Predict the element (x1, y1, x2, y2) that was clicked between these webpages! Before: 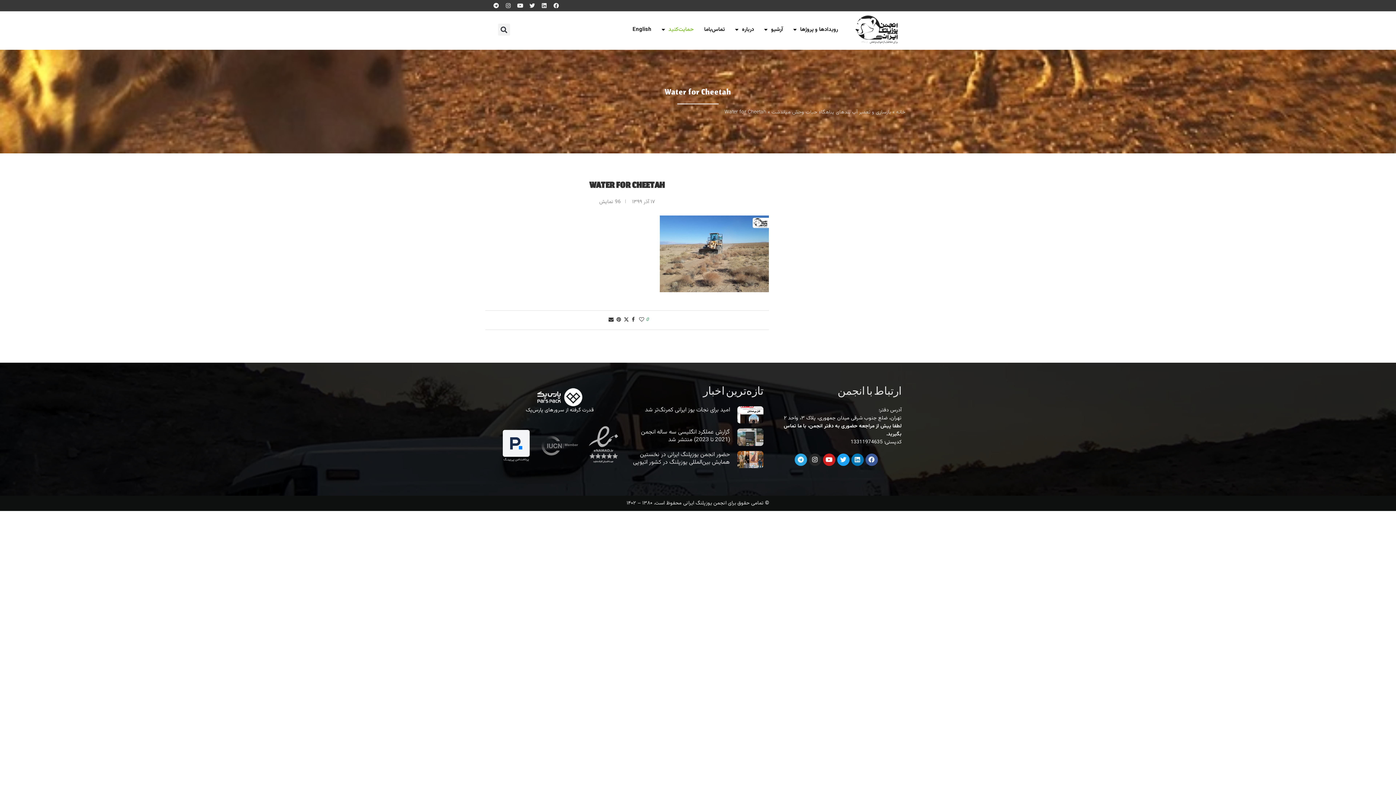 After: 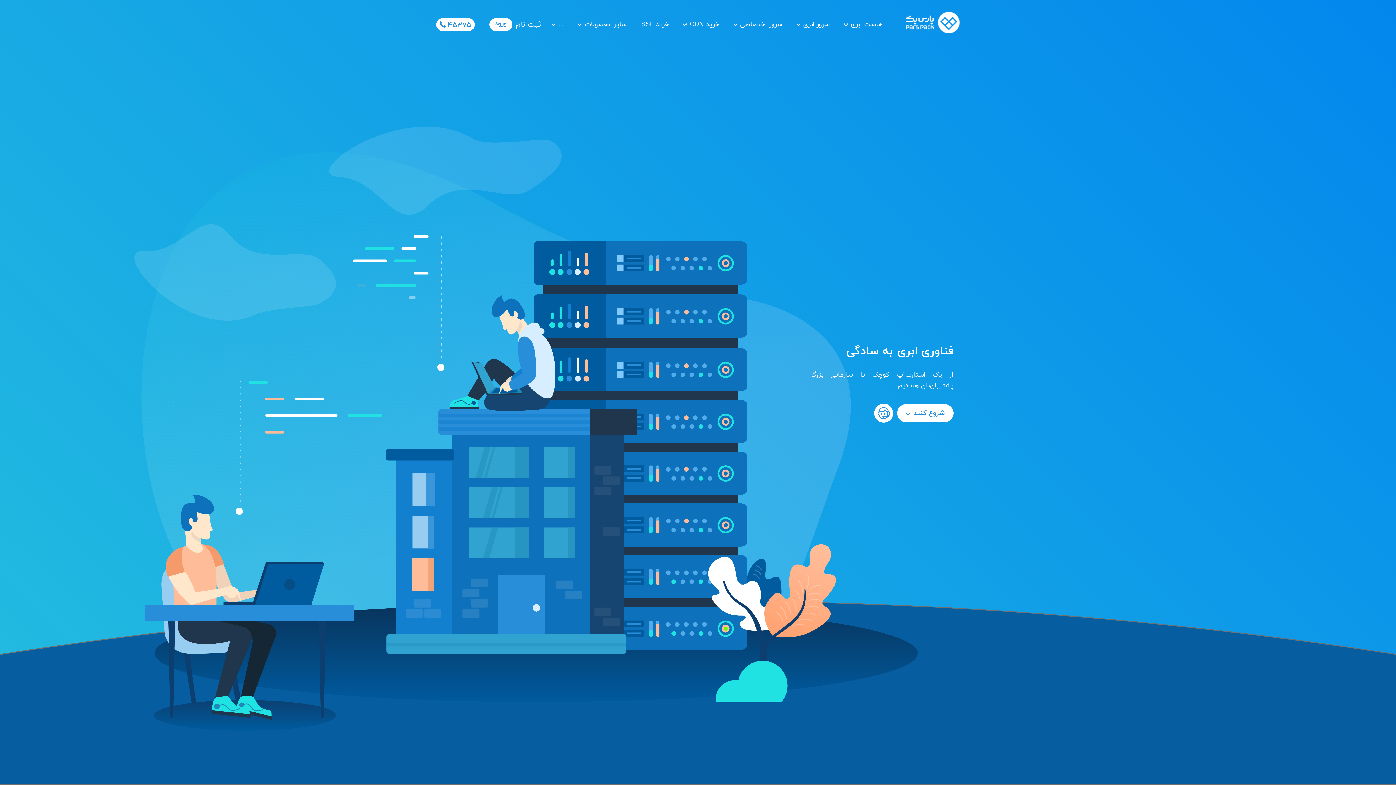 Action: bbox: (533, 388, 586, 406)